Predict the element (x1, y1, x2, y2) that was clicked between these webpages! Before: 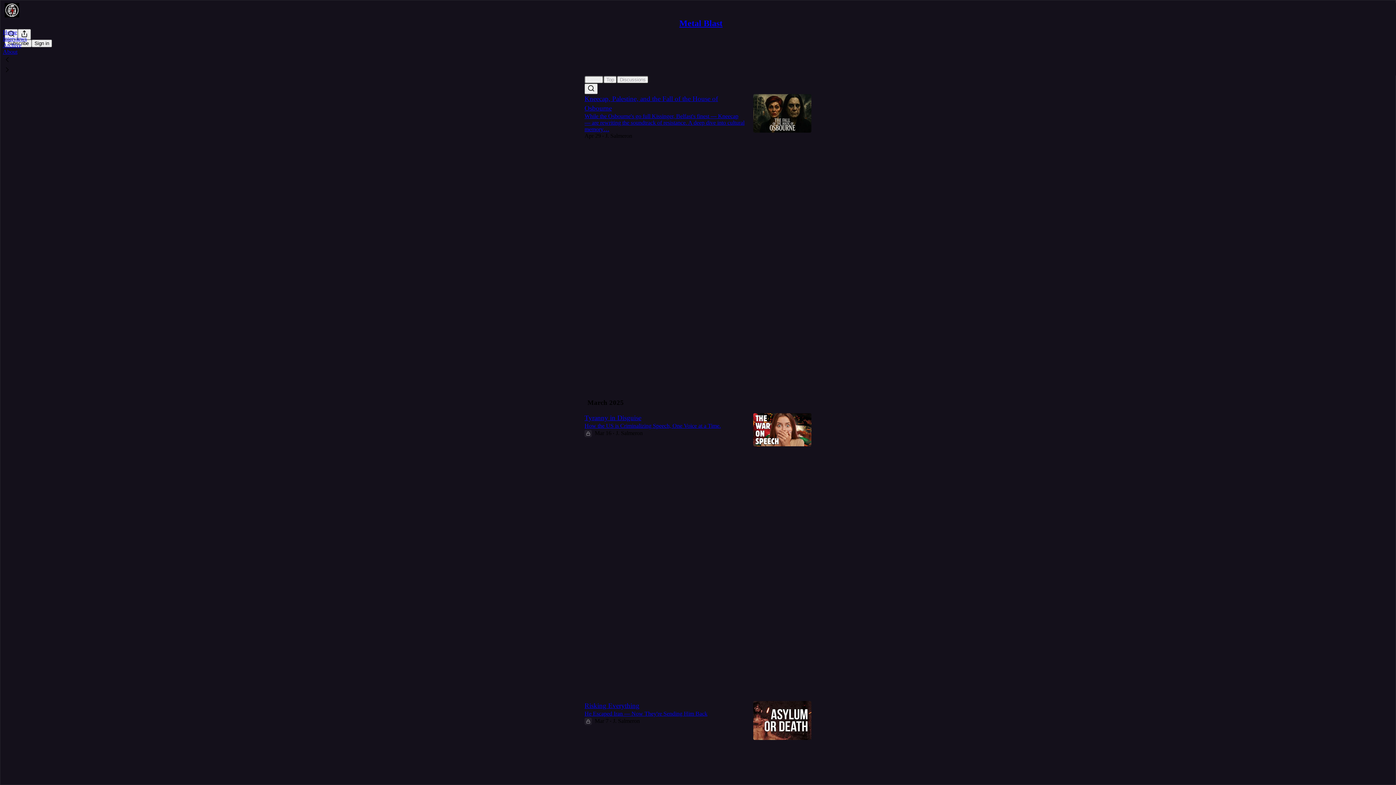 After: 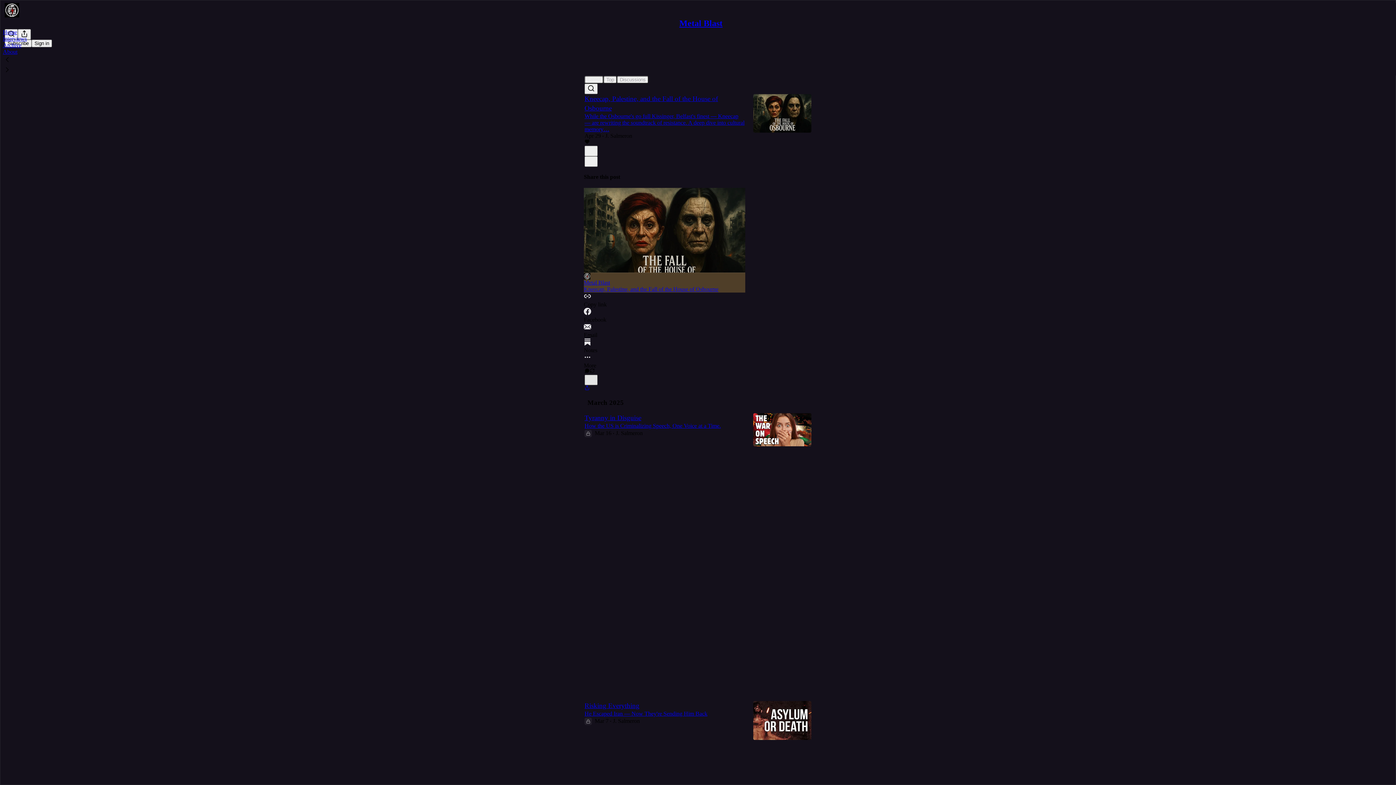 Action: bbox: (584, 374, 597, 385) label: X